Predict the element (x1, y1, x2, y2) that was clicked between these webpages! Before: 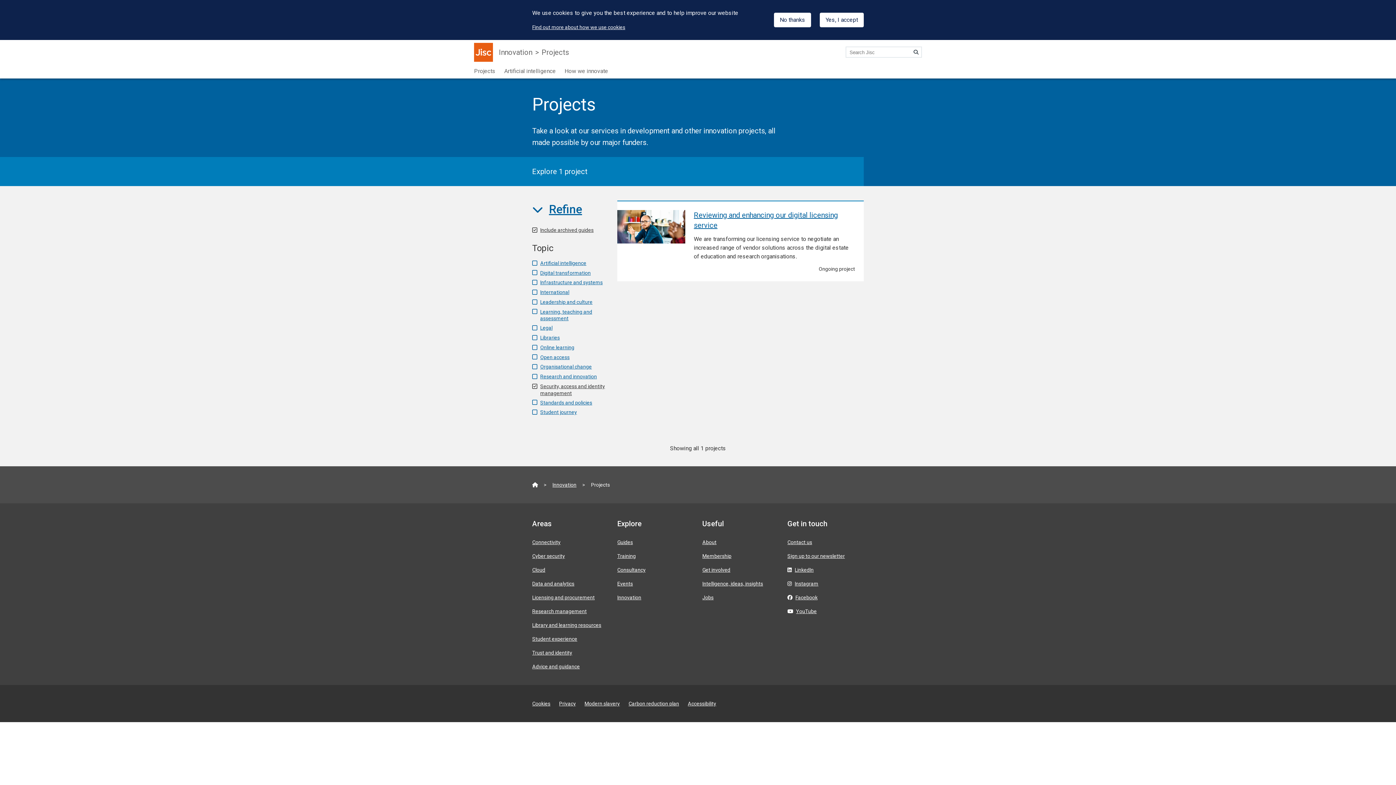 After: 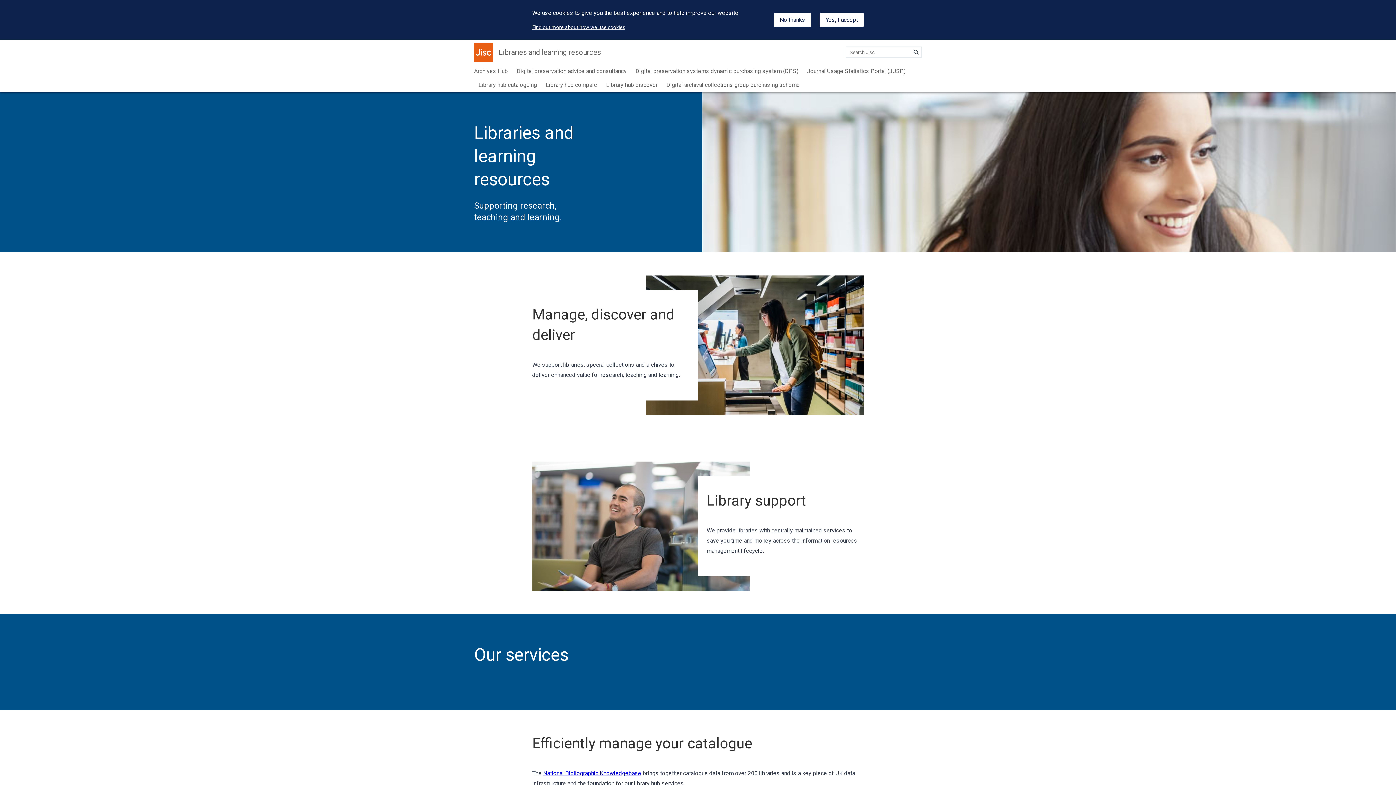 Action: label: Library and learning resources bbox: (532, 622, 601, 628)